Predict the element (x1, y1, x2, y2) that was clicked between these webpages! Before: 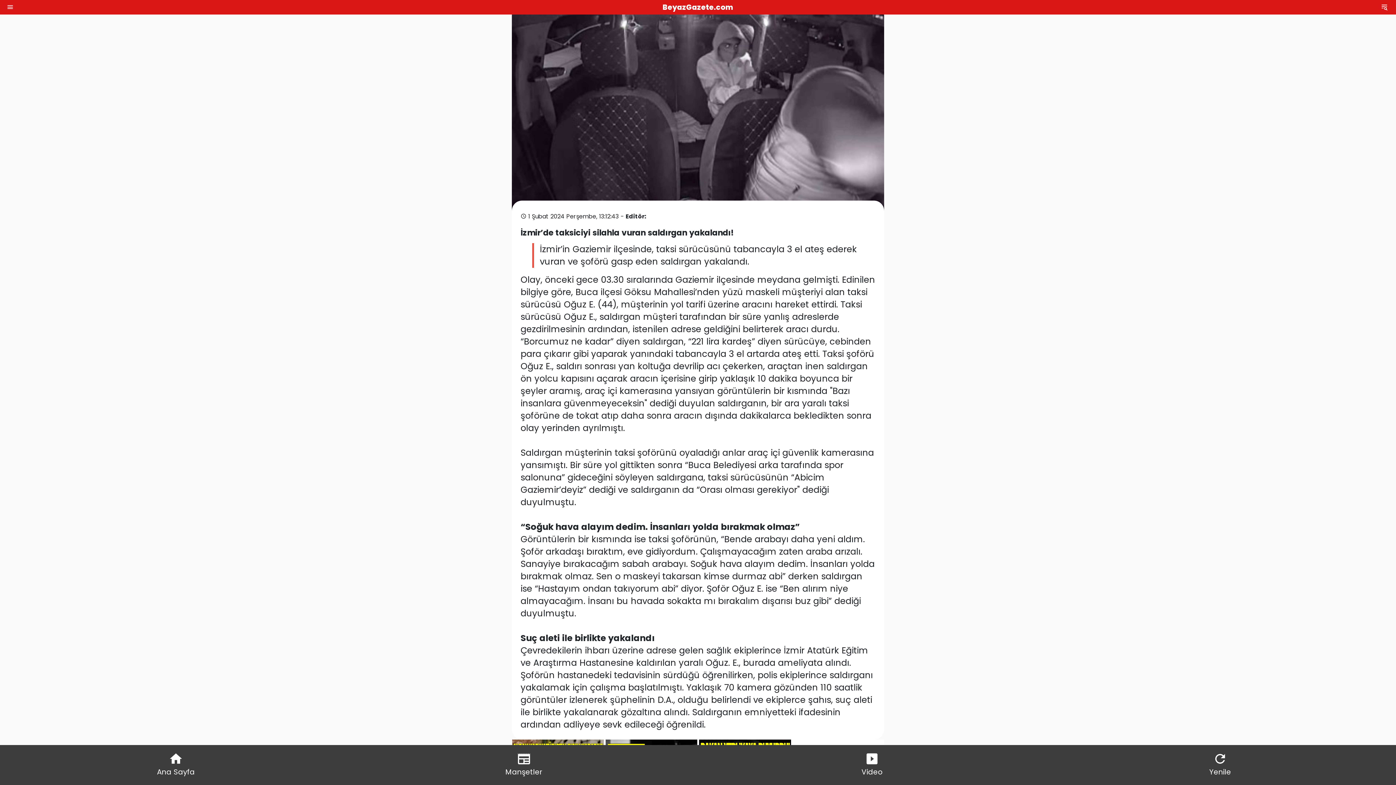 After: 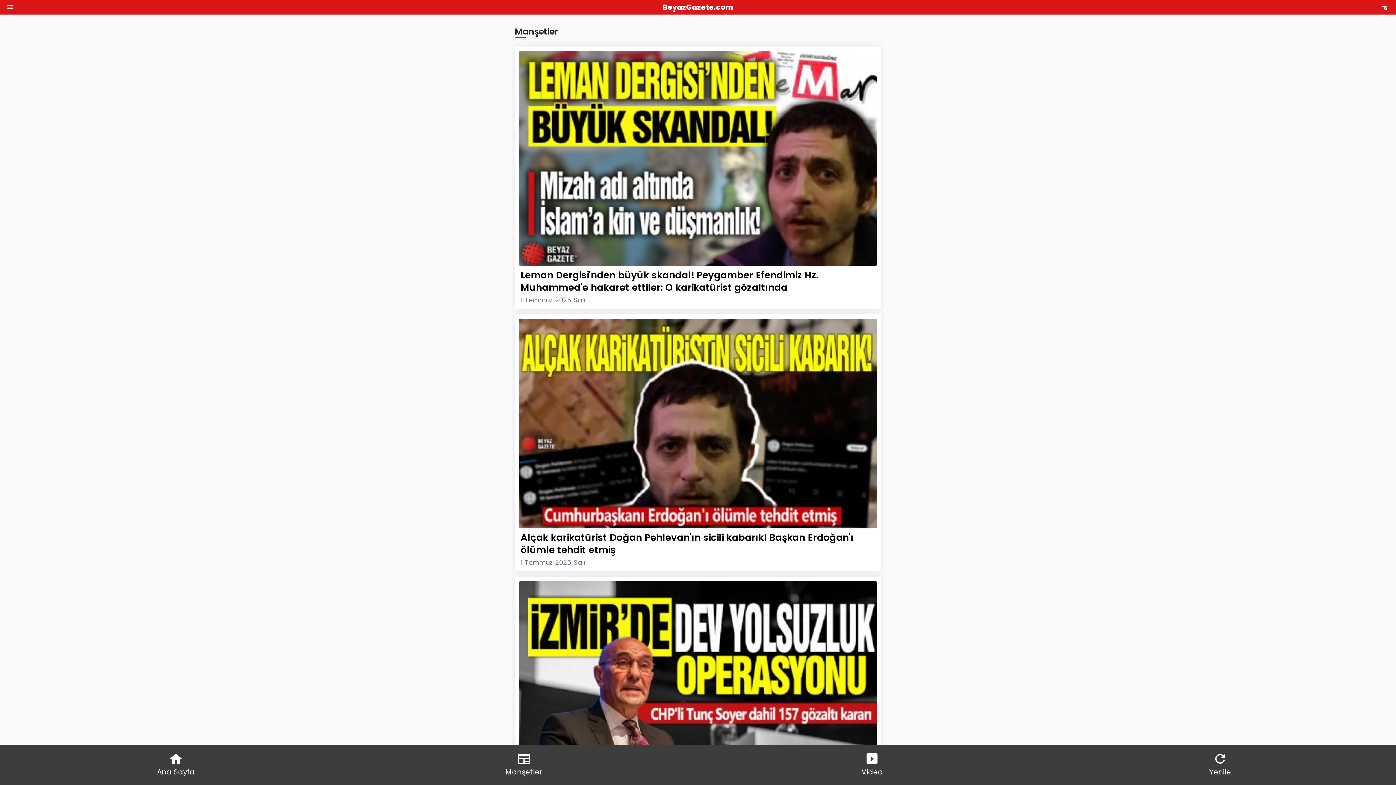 Action: label: Manşetler bbox: (350, 745, 698, 782)